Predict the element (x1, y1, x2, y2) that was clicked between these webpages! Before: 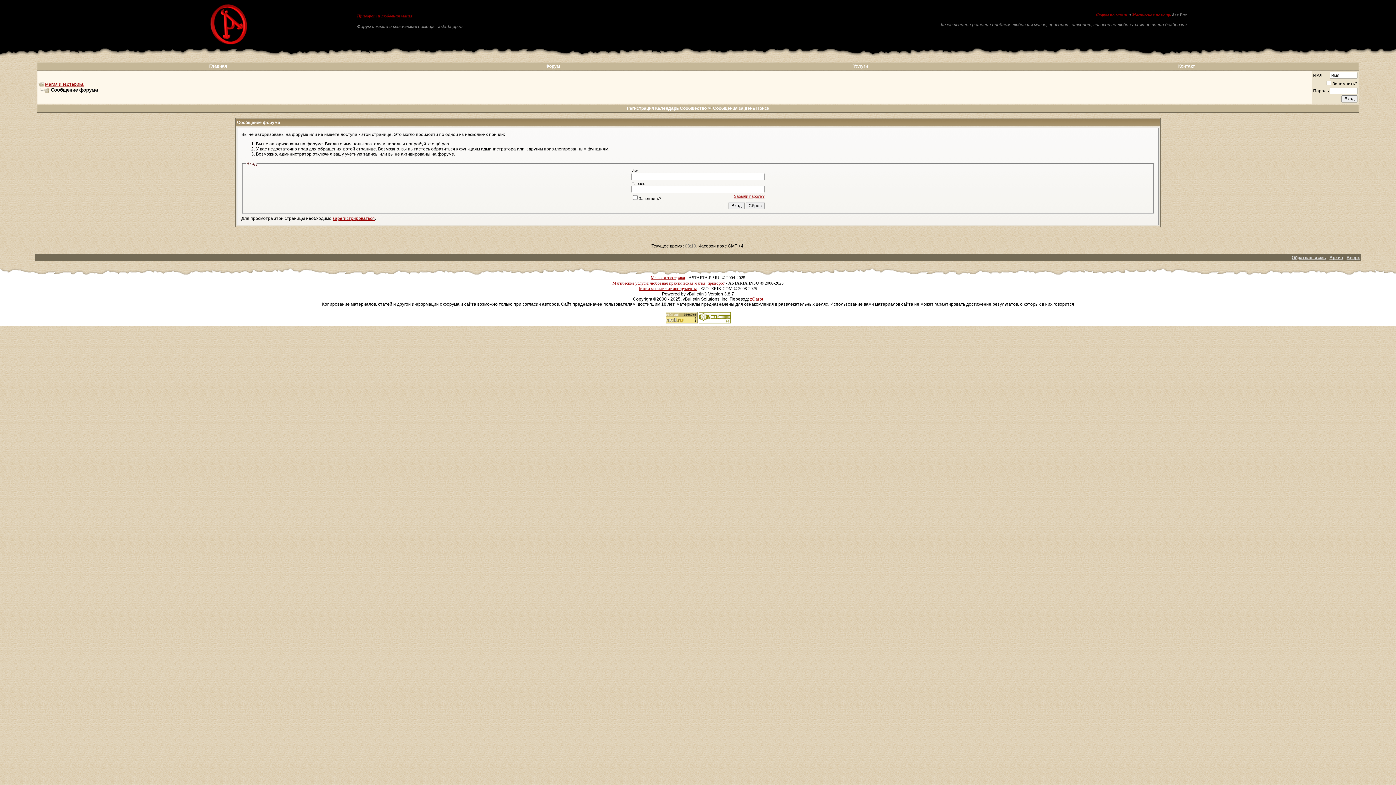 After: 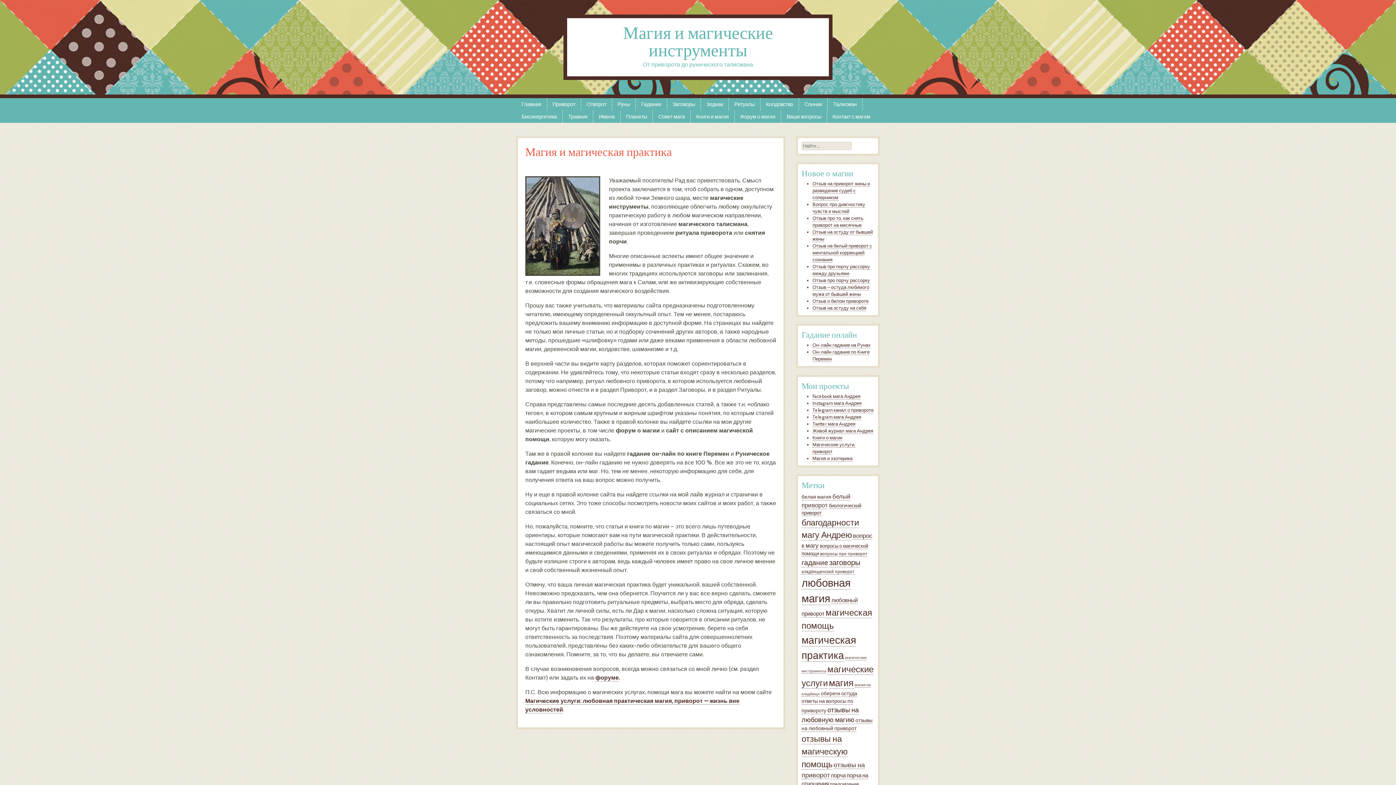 Action: label: Маг и магические инструменты bbox: (639, 286, 696, 291)